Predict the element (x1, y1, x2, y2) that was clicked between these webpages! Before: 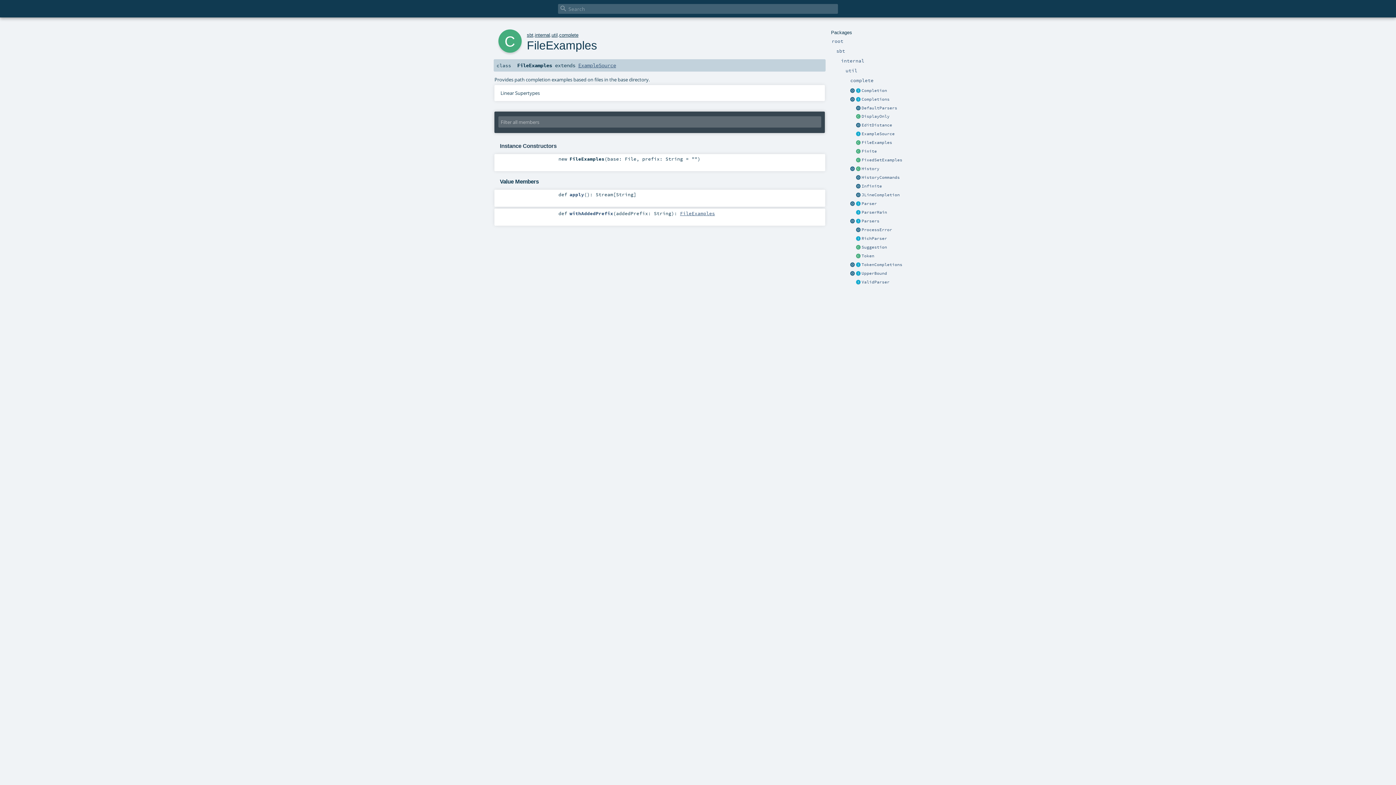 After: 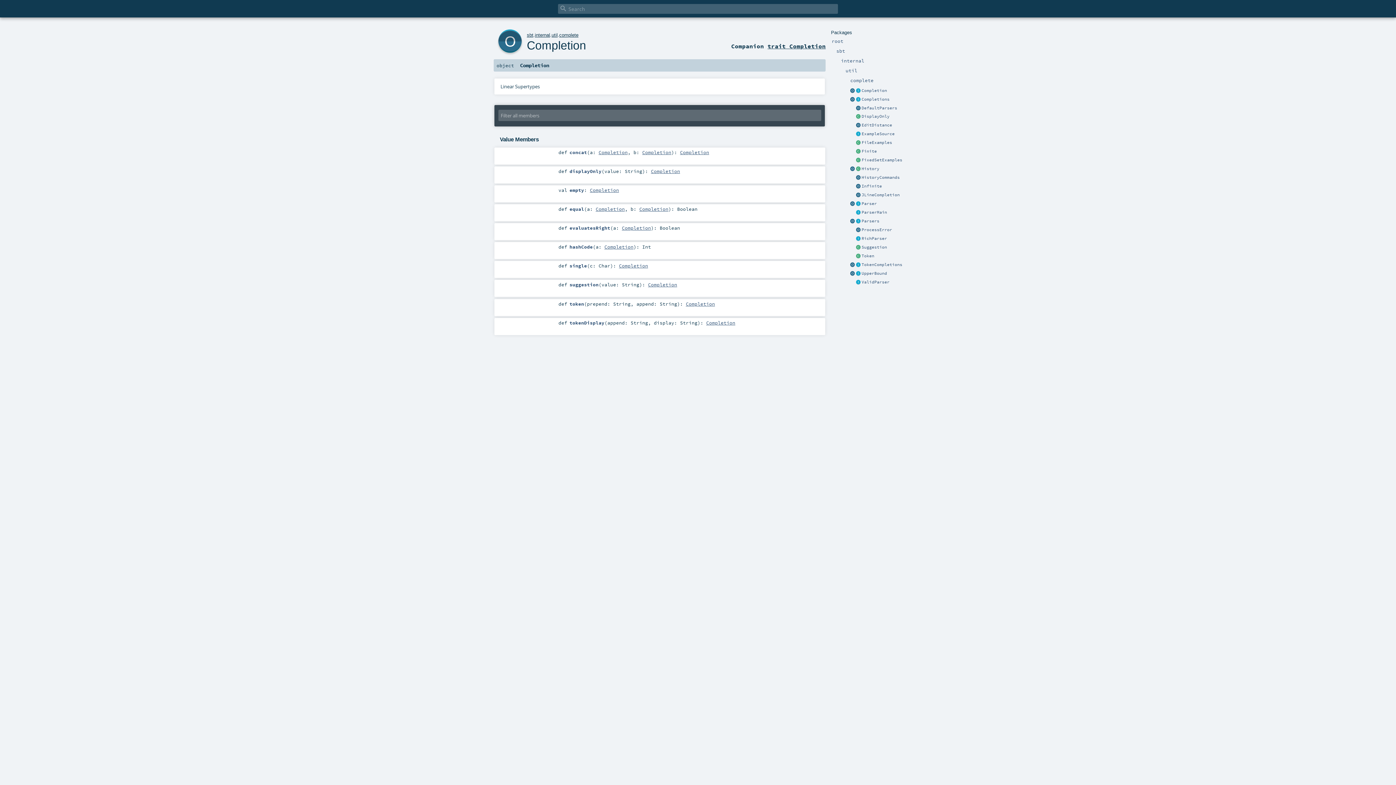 Action: bbox: (849, 87, 855, 93)